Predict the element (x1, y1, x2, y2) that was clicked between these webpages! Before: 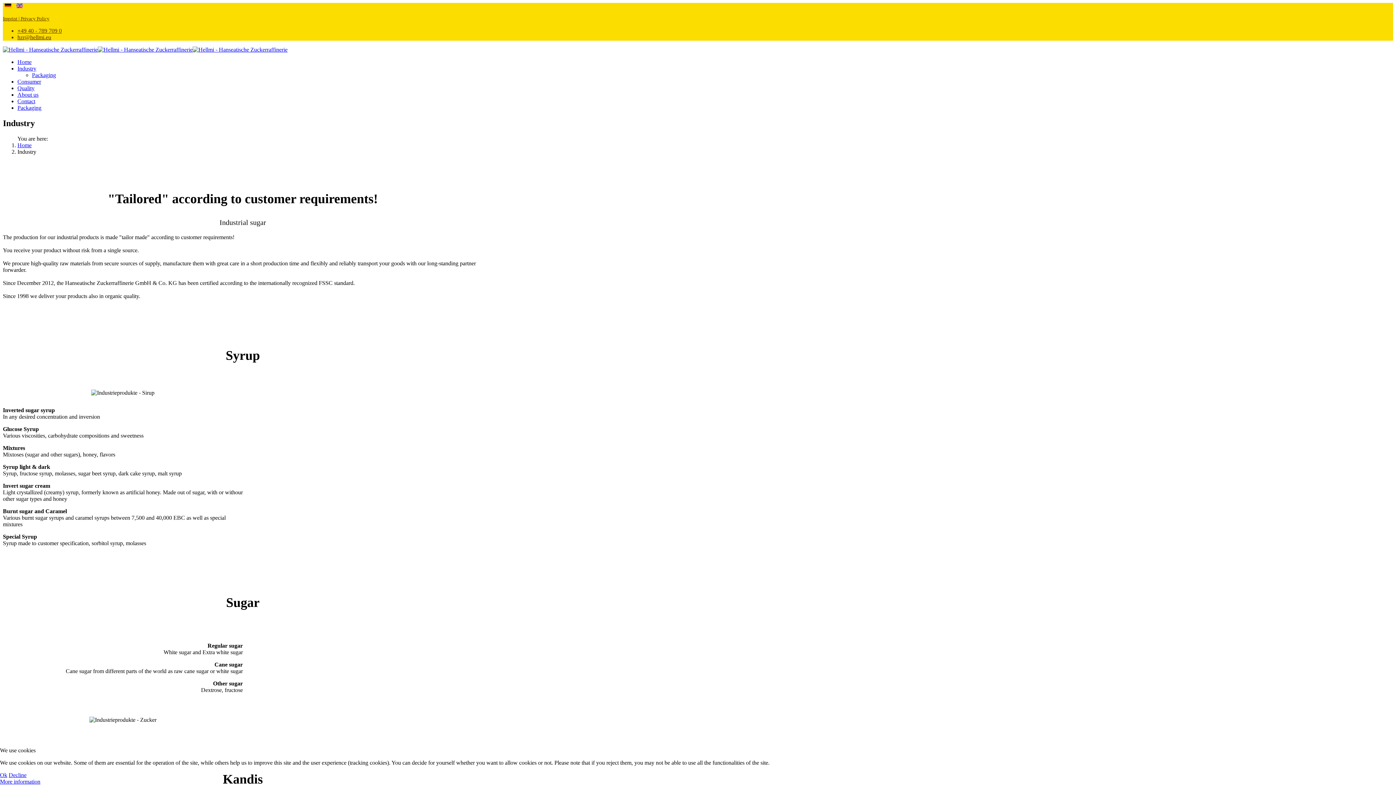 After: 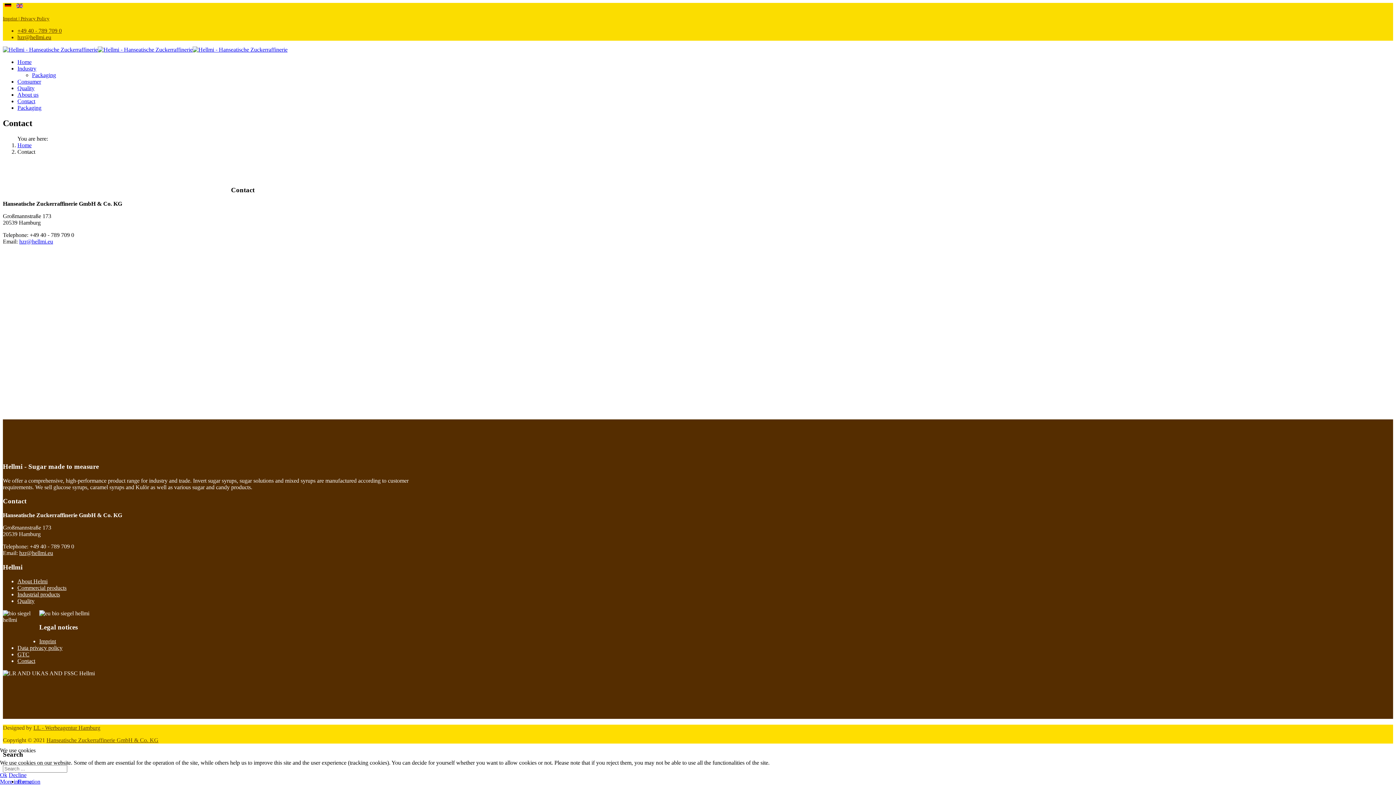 Action: bbox: (17, 98, 35, 104) label: Contact